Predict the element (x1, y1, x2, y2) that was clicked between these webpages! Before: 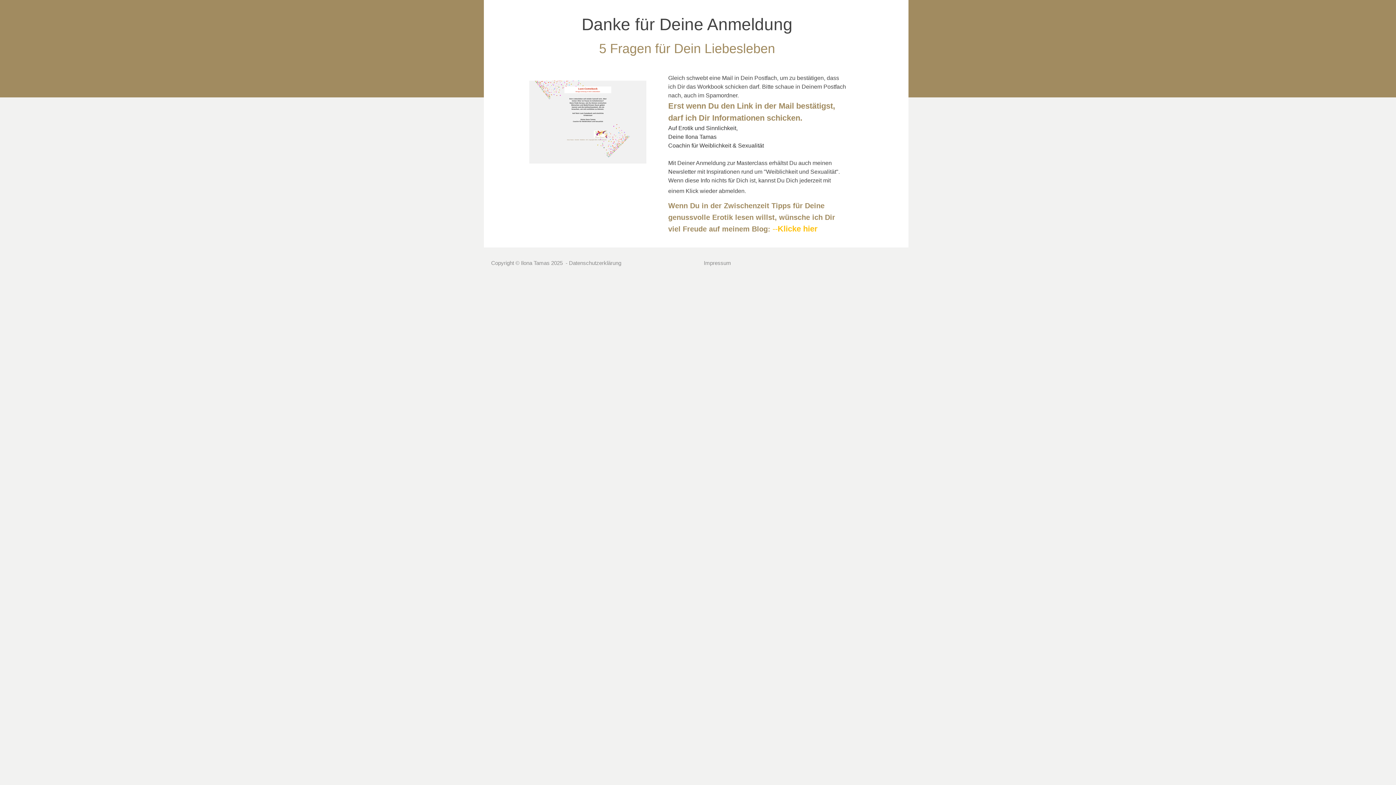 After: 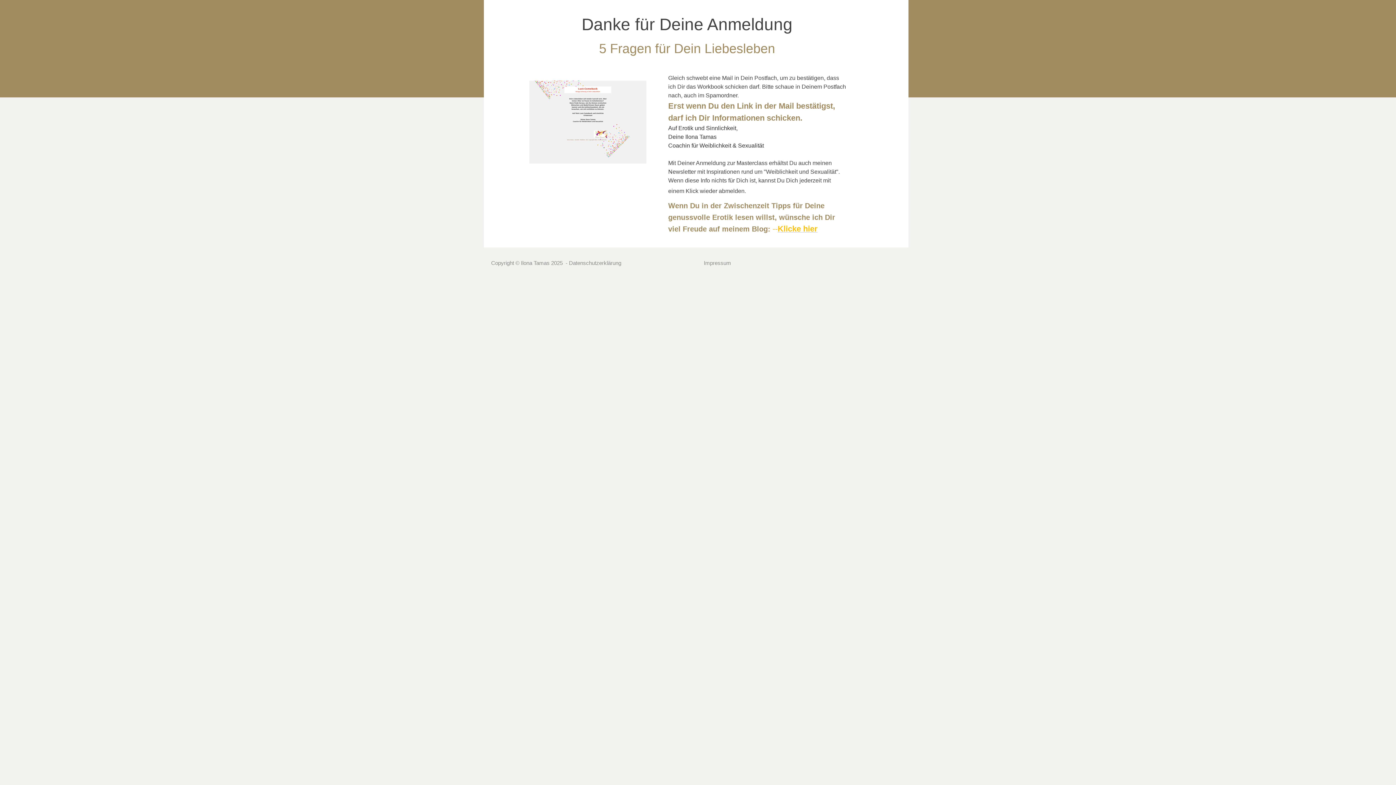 Action: label: Klicke hier bbox: (777, 226, 817, 232)